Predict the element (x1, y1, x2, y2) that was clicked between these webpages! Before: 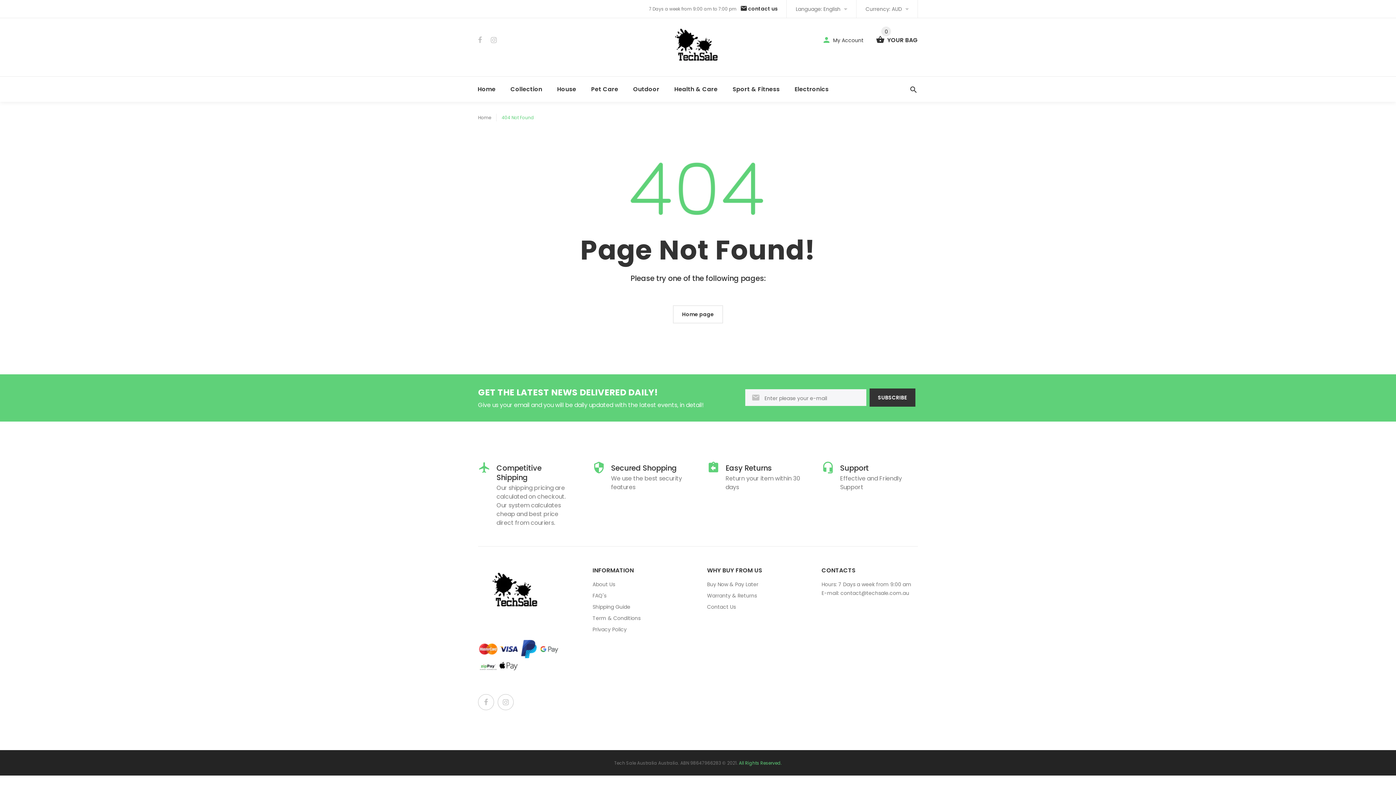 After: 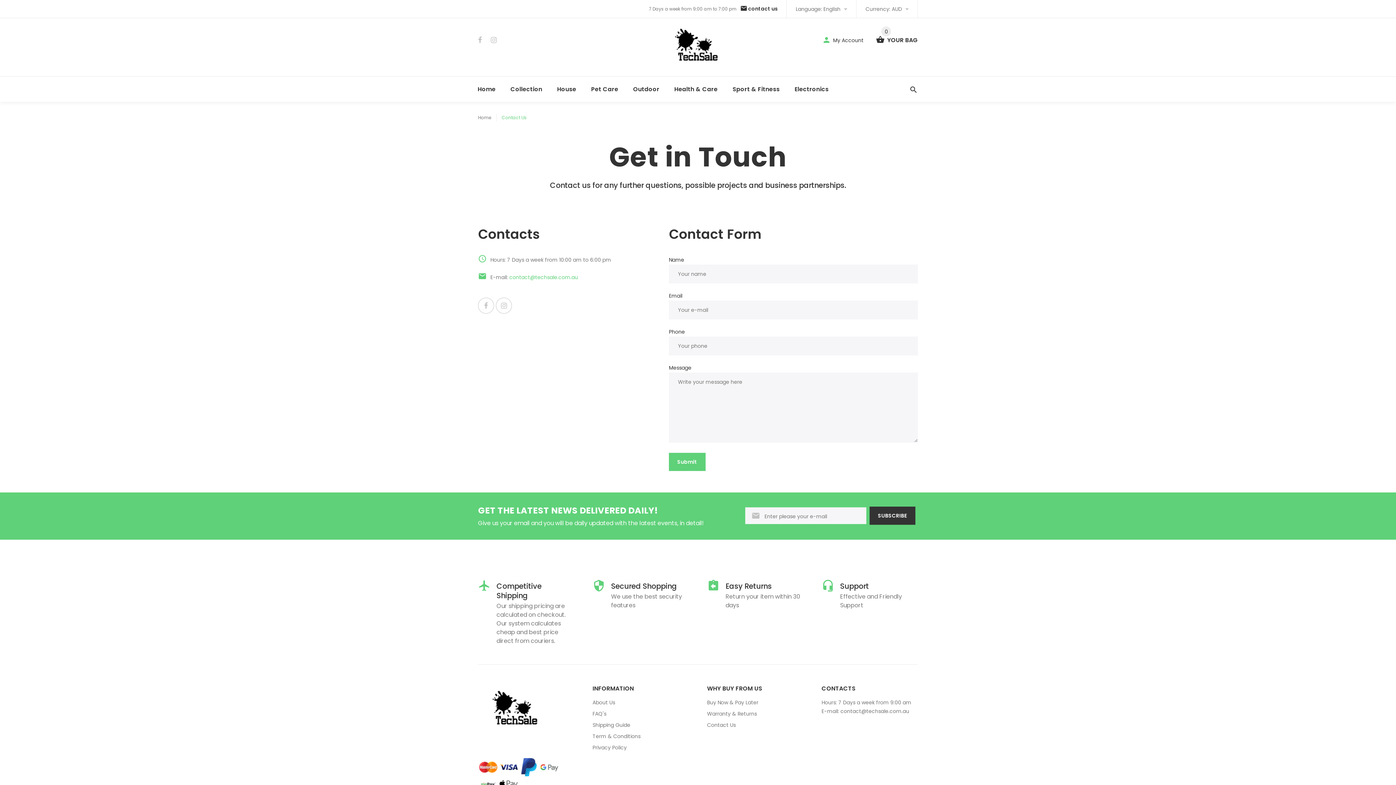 Action: label: Contact Us bbox: (707, 602, 736, 614)